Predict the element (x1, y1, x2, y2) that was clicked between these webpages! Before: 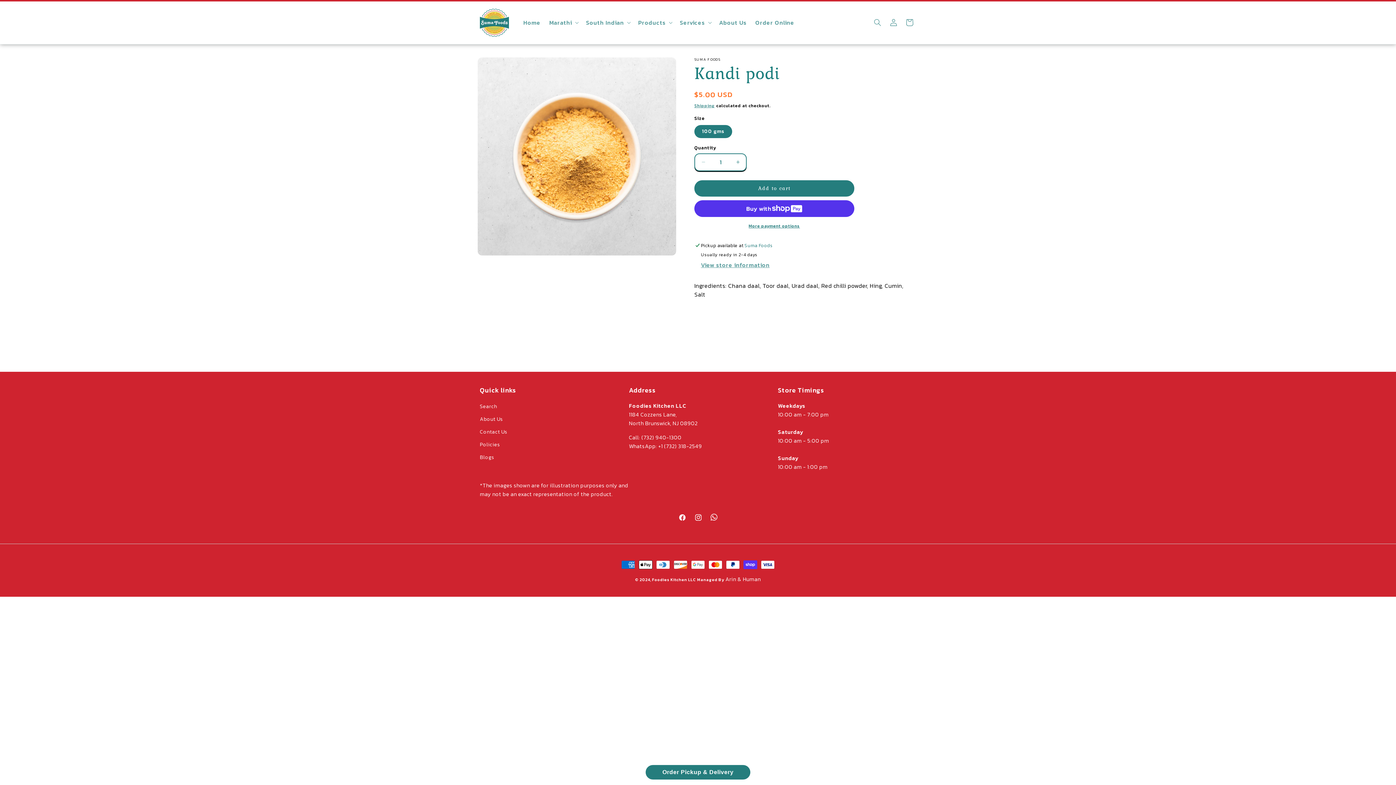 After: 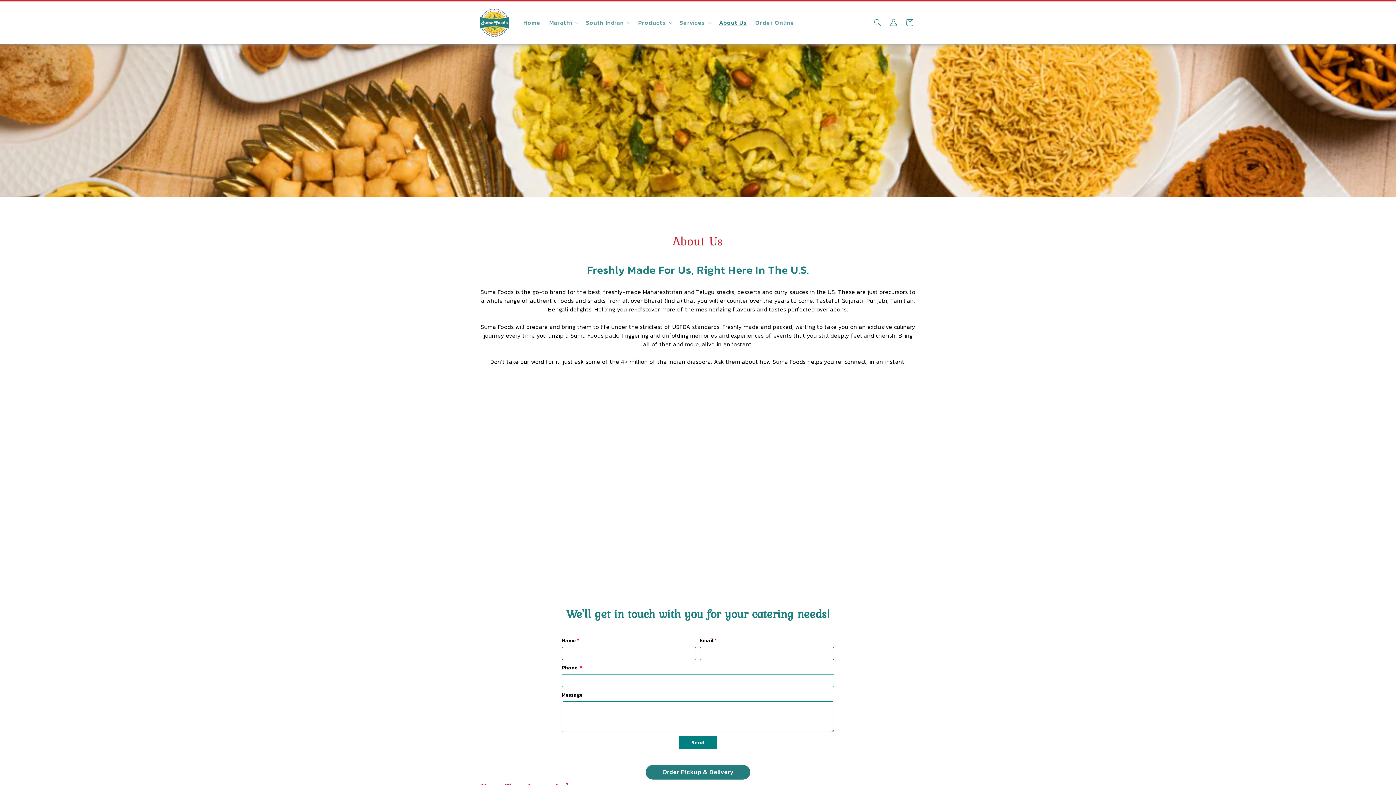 Action: label: About Us bbox: (480, 412, 503, 425)